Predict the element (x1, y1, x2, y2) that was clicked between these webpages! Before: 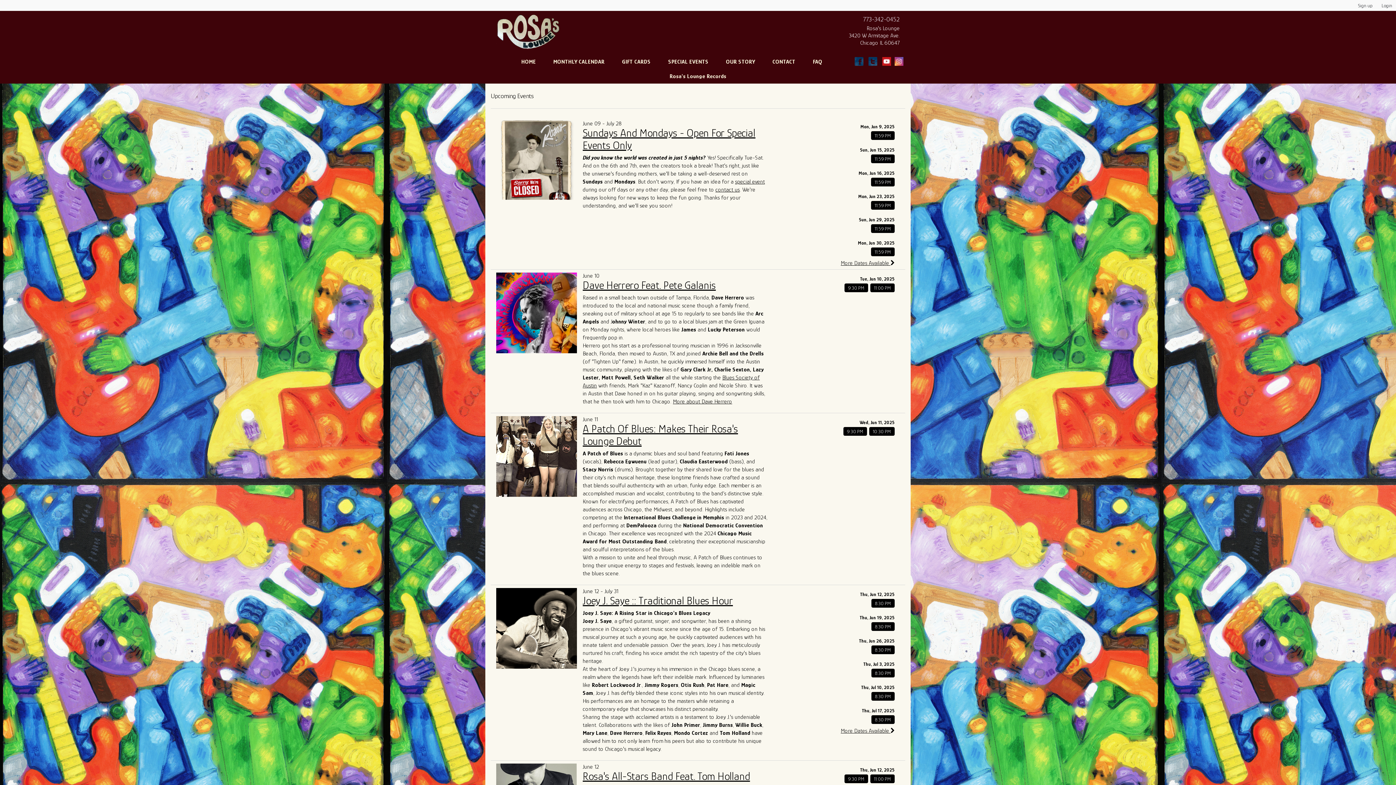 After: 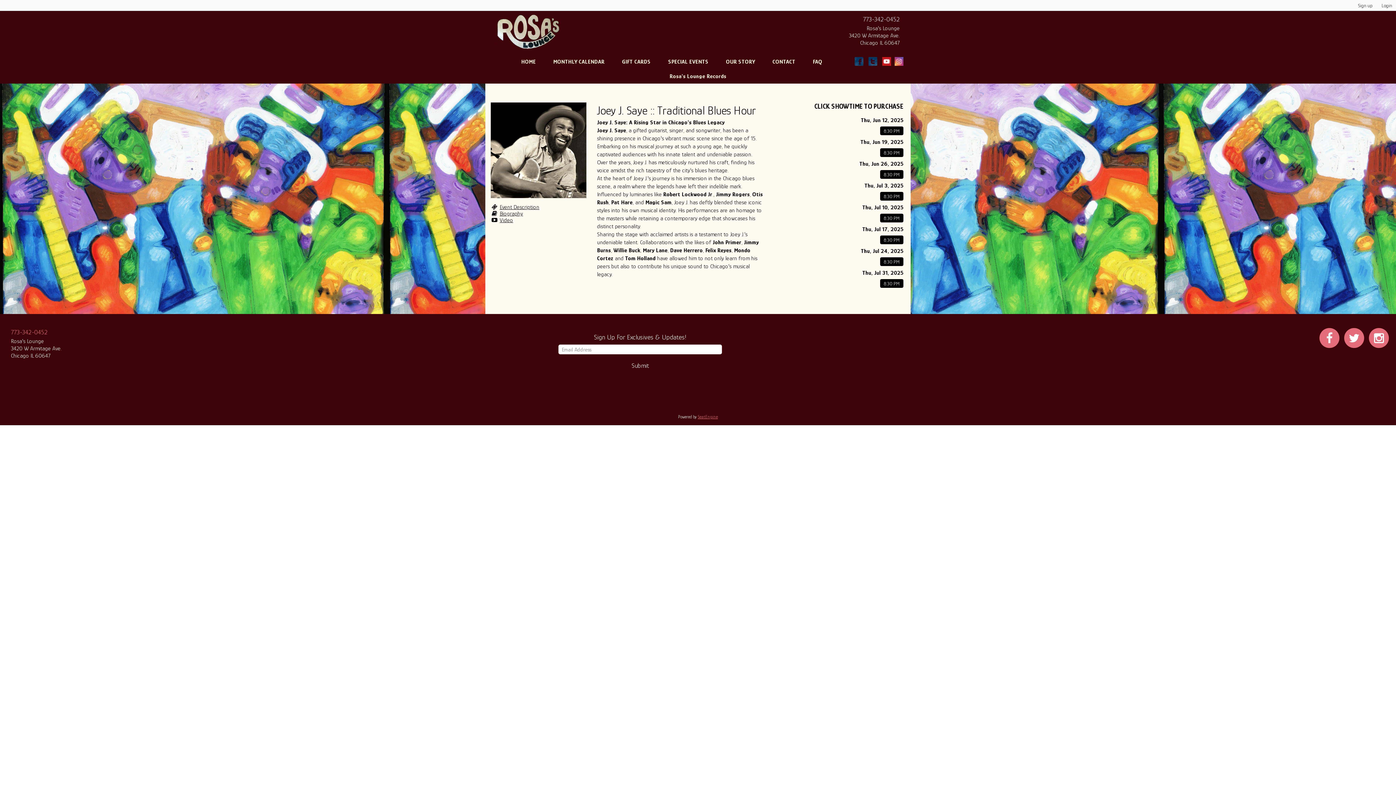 Action: label: Joey J. Saye :: Traditional Blues Hour bbox: (582, 594, 733, 607)